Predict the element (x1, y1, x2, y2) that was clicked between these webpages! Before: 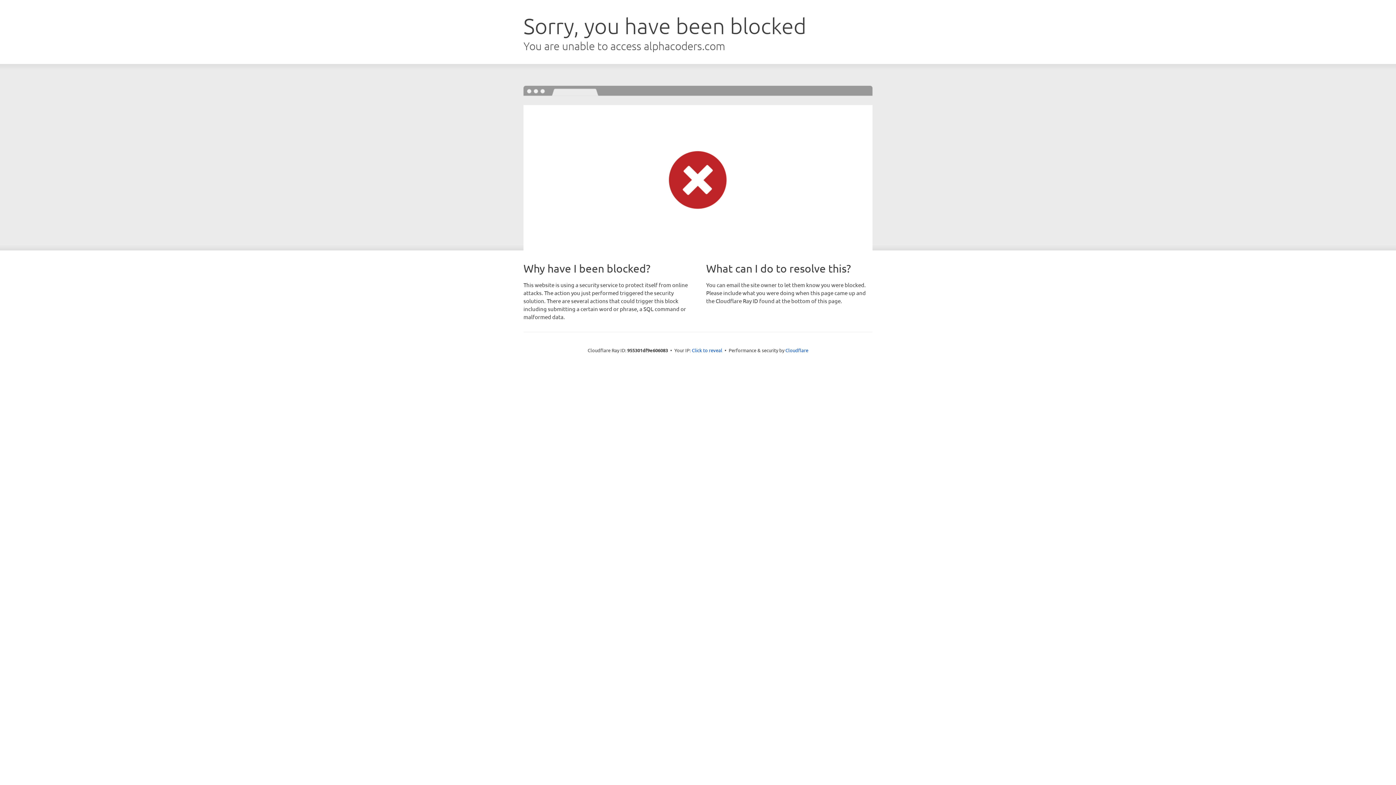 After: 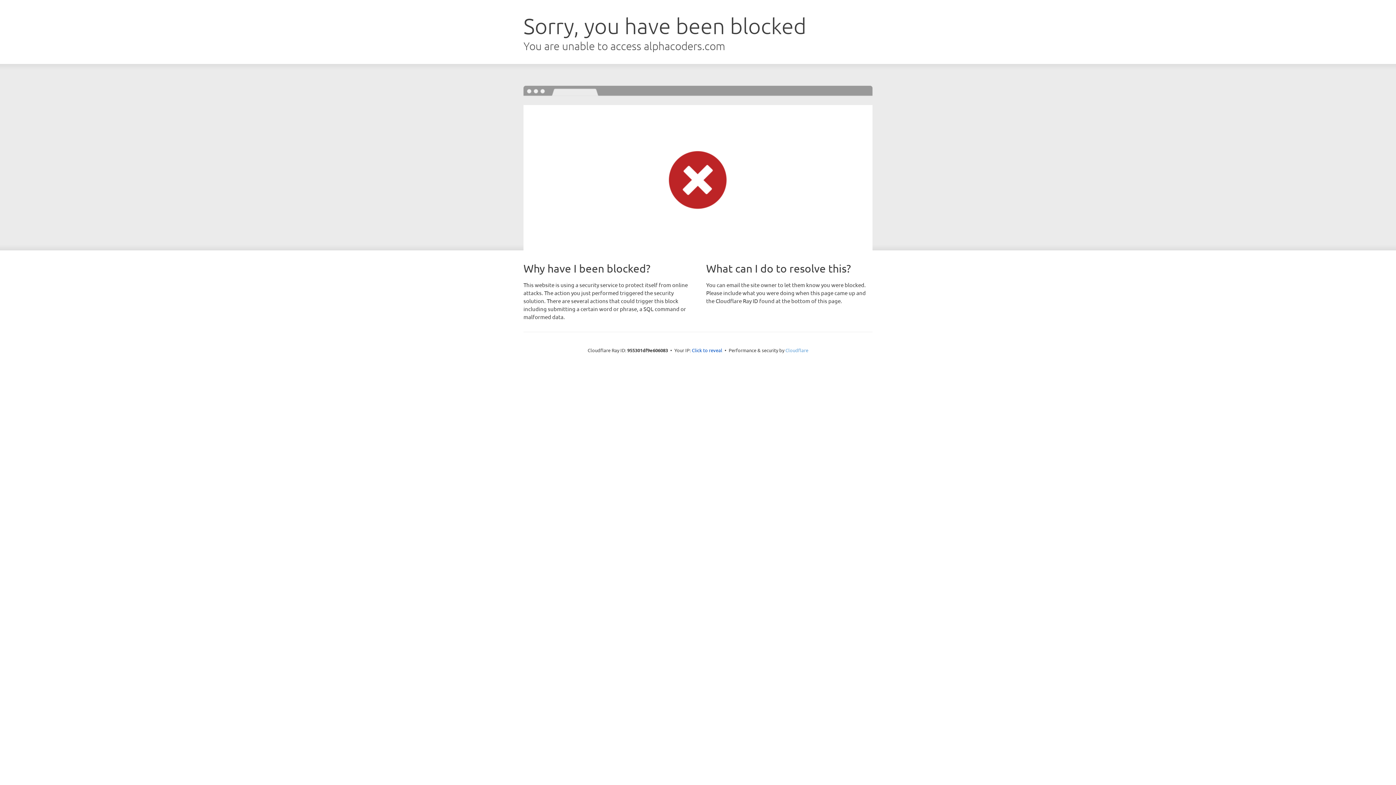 Action: bbox: (785, 347, 808, 353) label: Cloudflare